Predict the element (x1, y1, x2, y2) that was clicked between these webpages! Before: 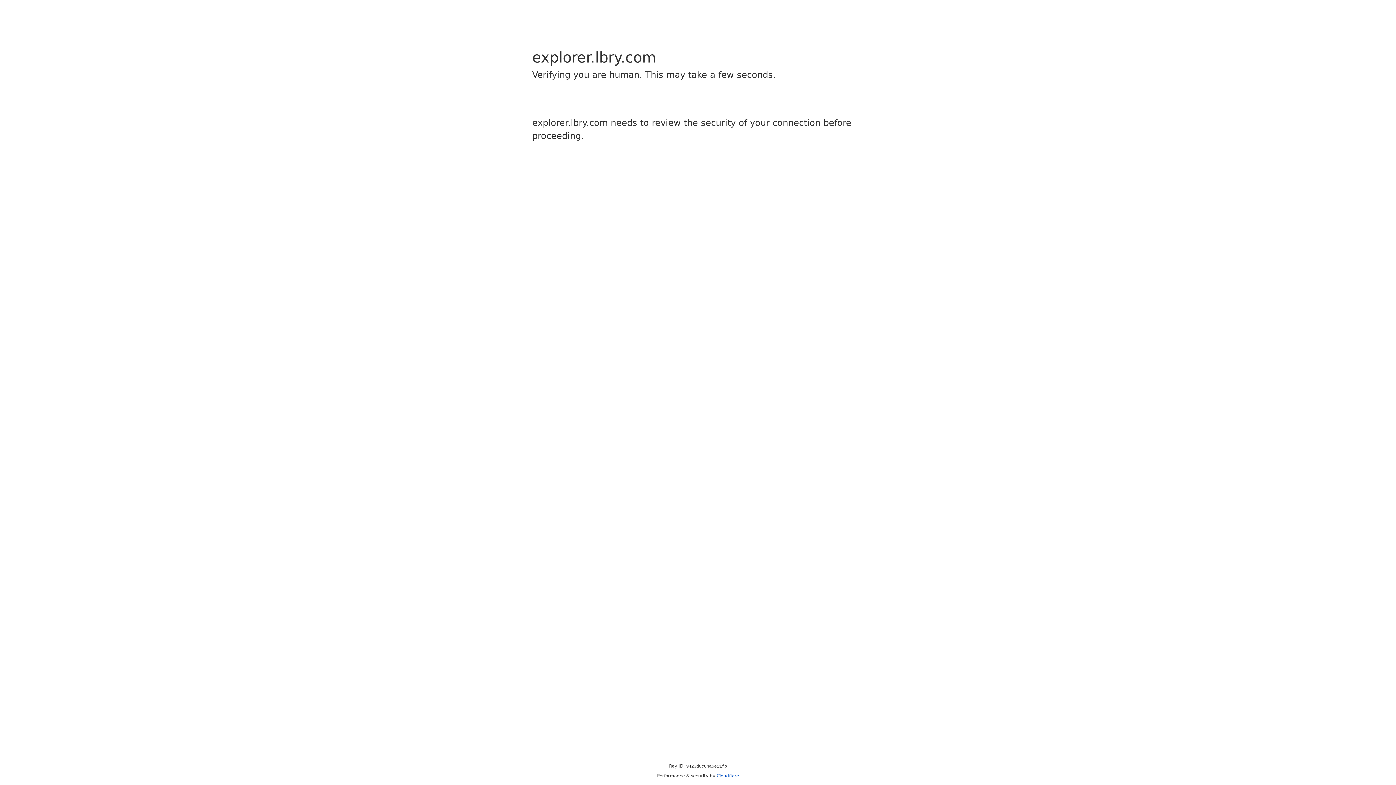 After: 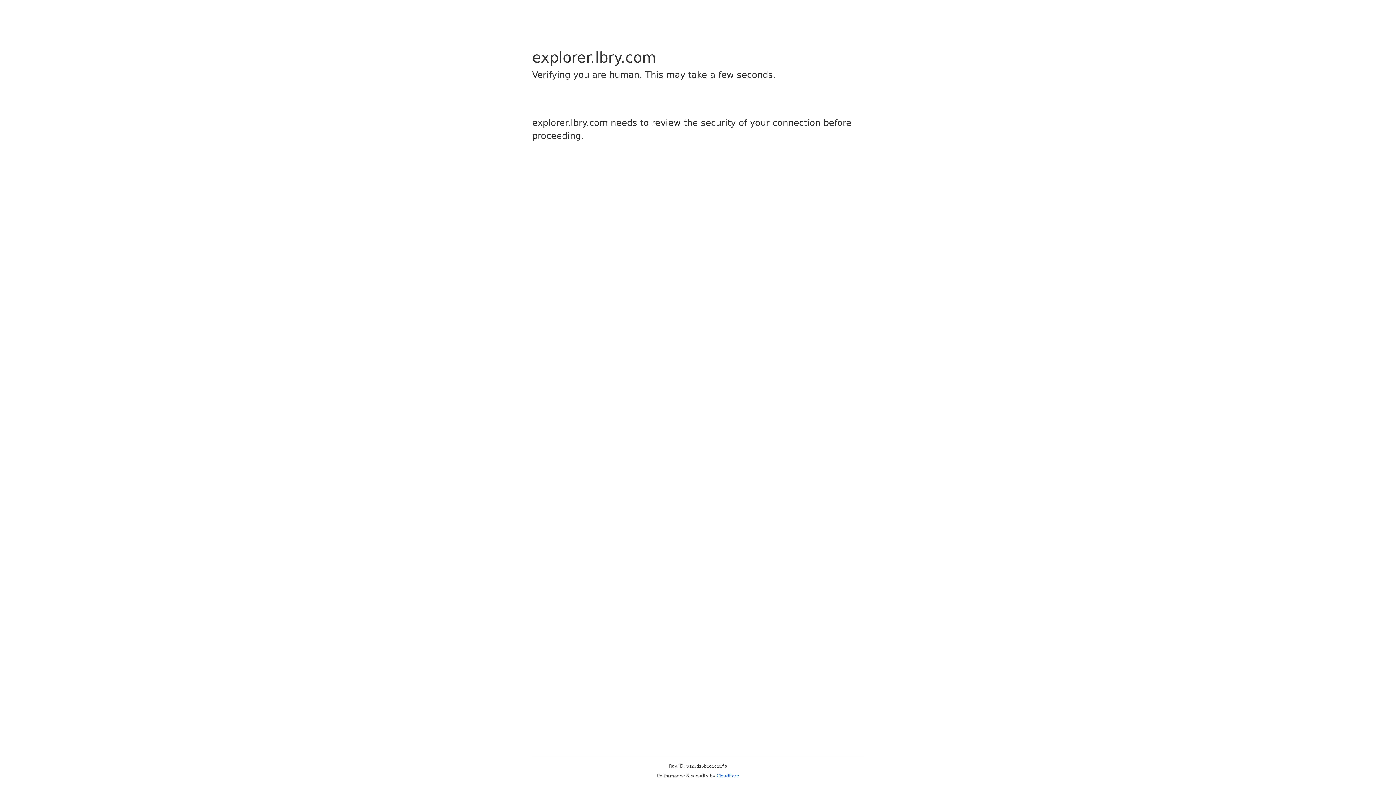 Action: bbox: (716, 773, 739, 778) label: Cloudflare